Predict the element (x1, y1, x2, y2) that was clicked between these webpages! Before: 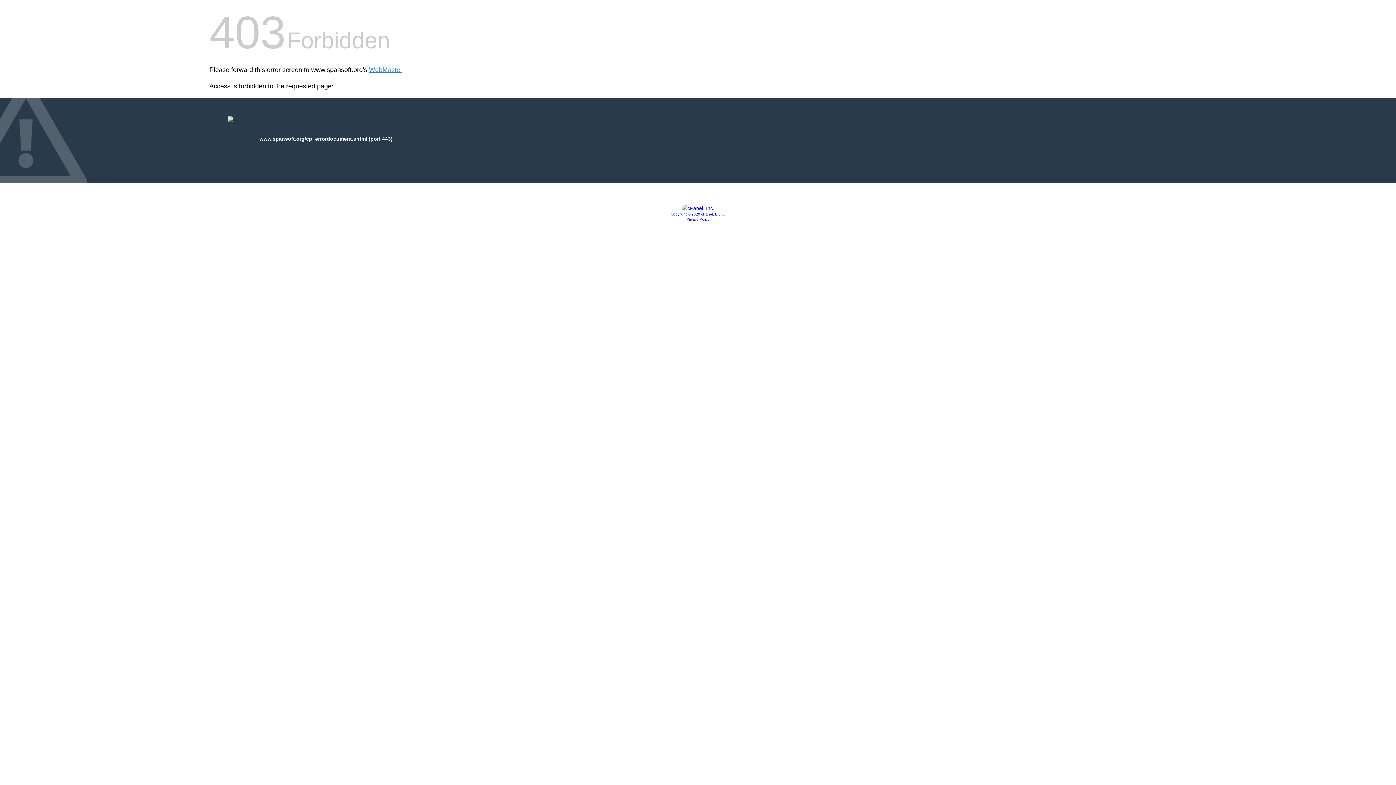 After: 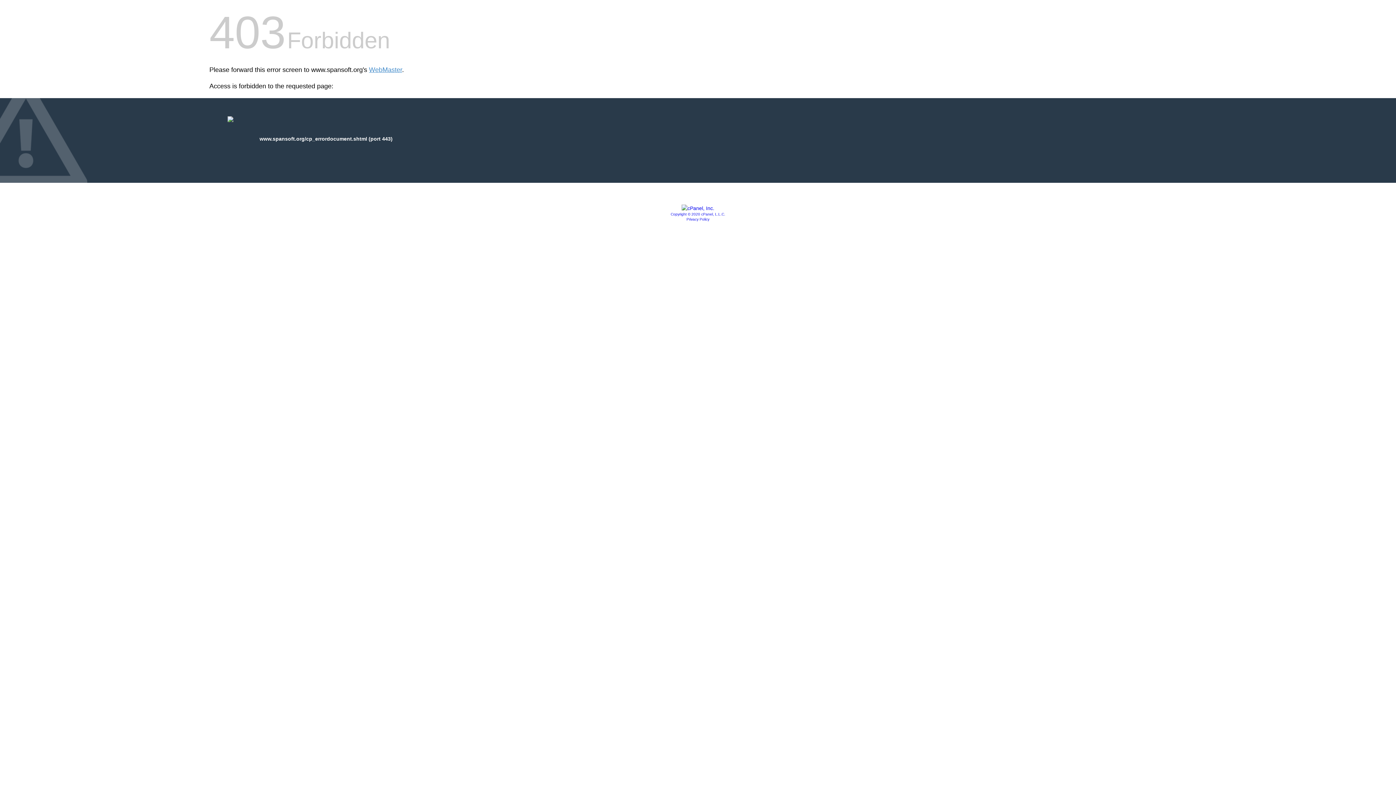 Action: bbox: (681, 205, 714, 211)